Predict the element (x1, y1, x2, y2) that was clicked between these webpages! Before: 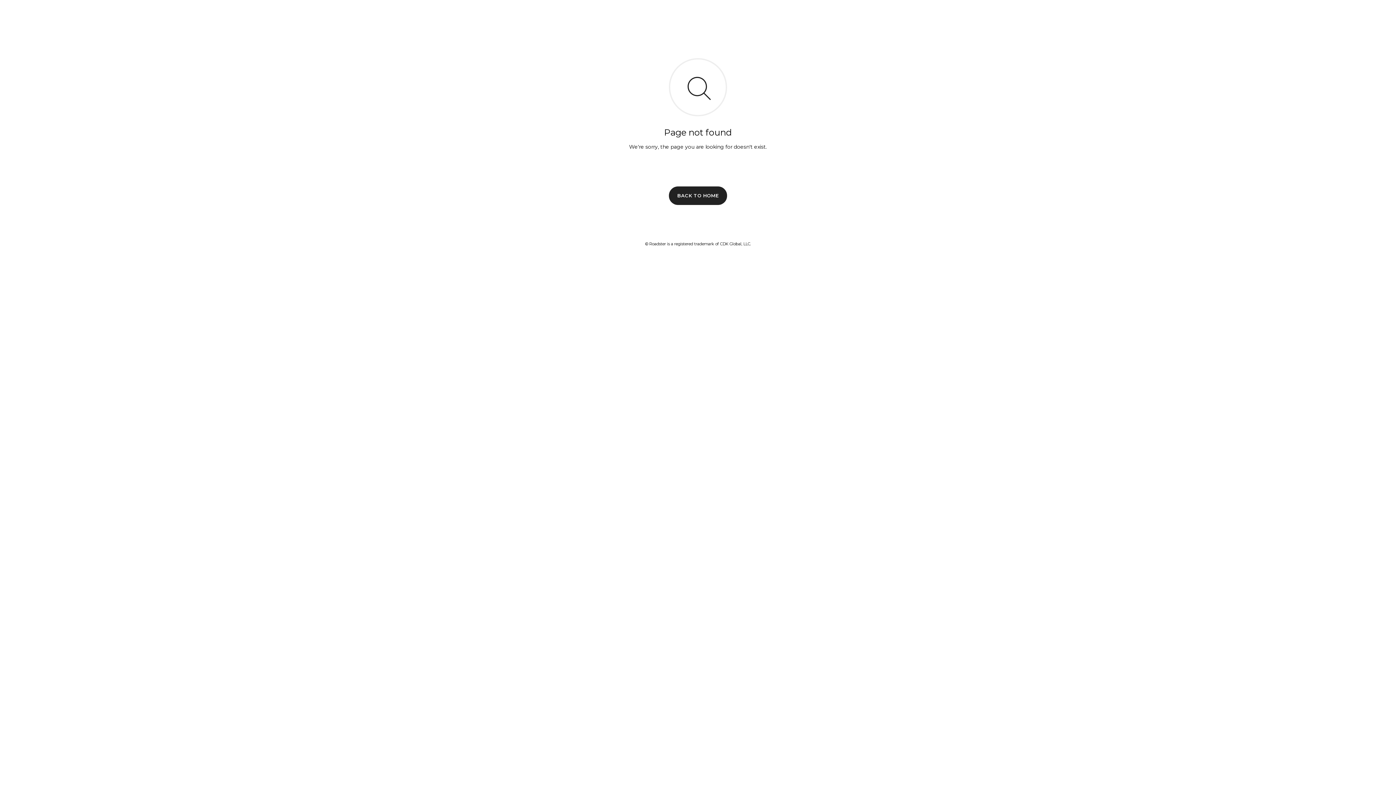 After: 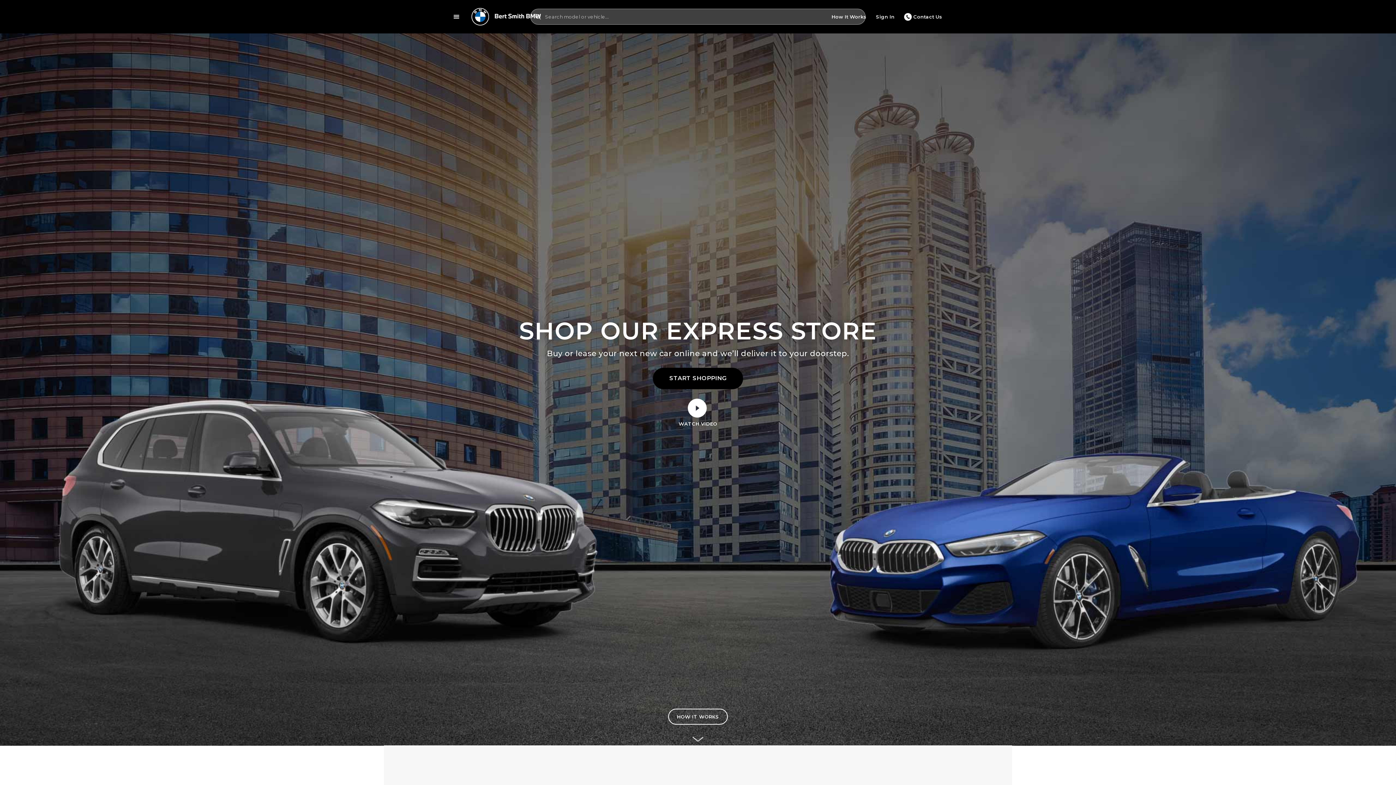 Action: bbox: (669, 186, 727, 204) label: BACK TO HOME